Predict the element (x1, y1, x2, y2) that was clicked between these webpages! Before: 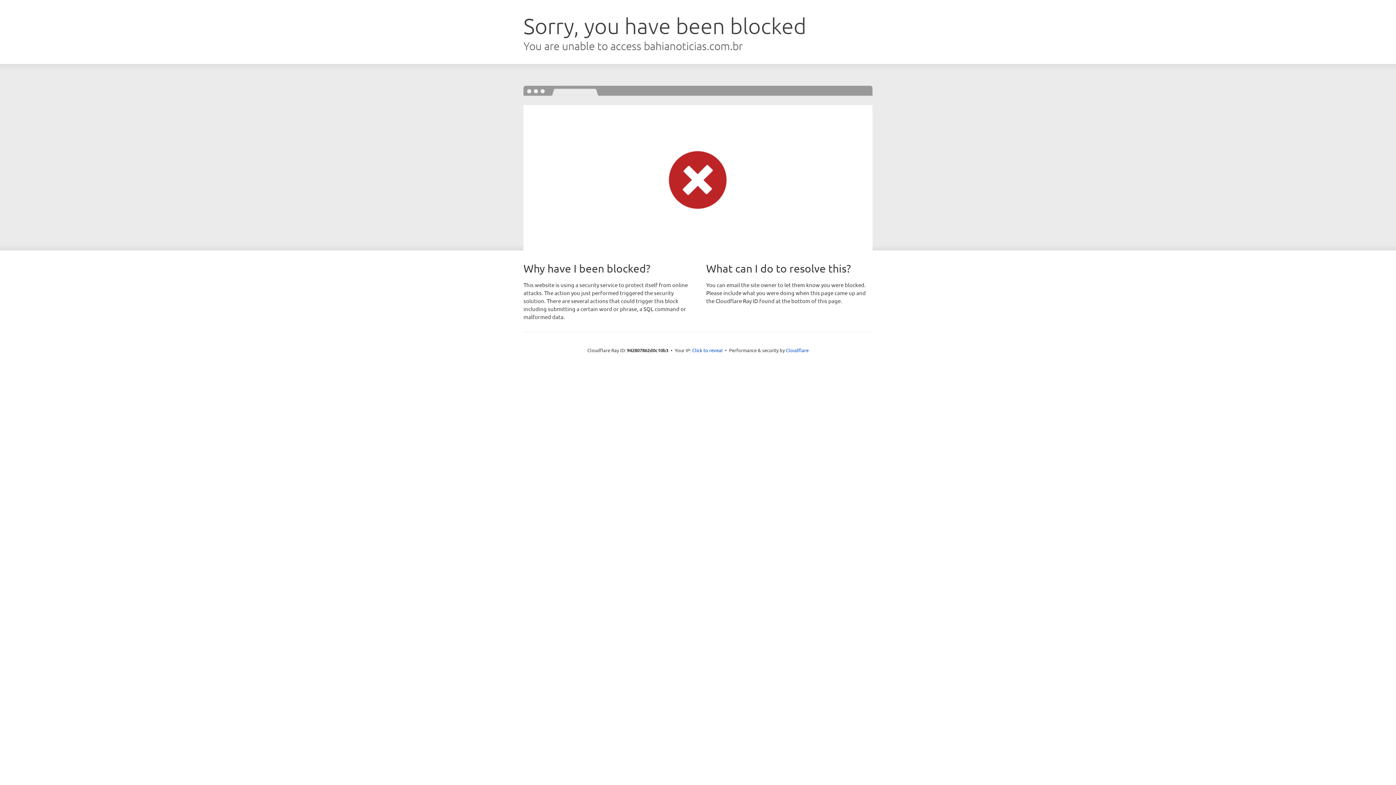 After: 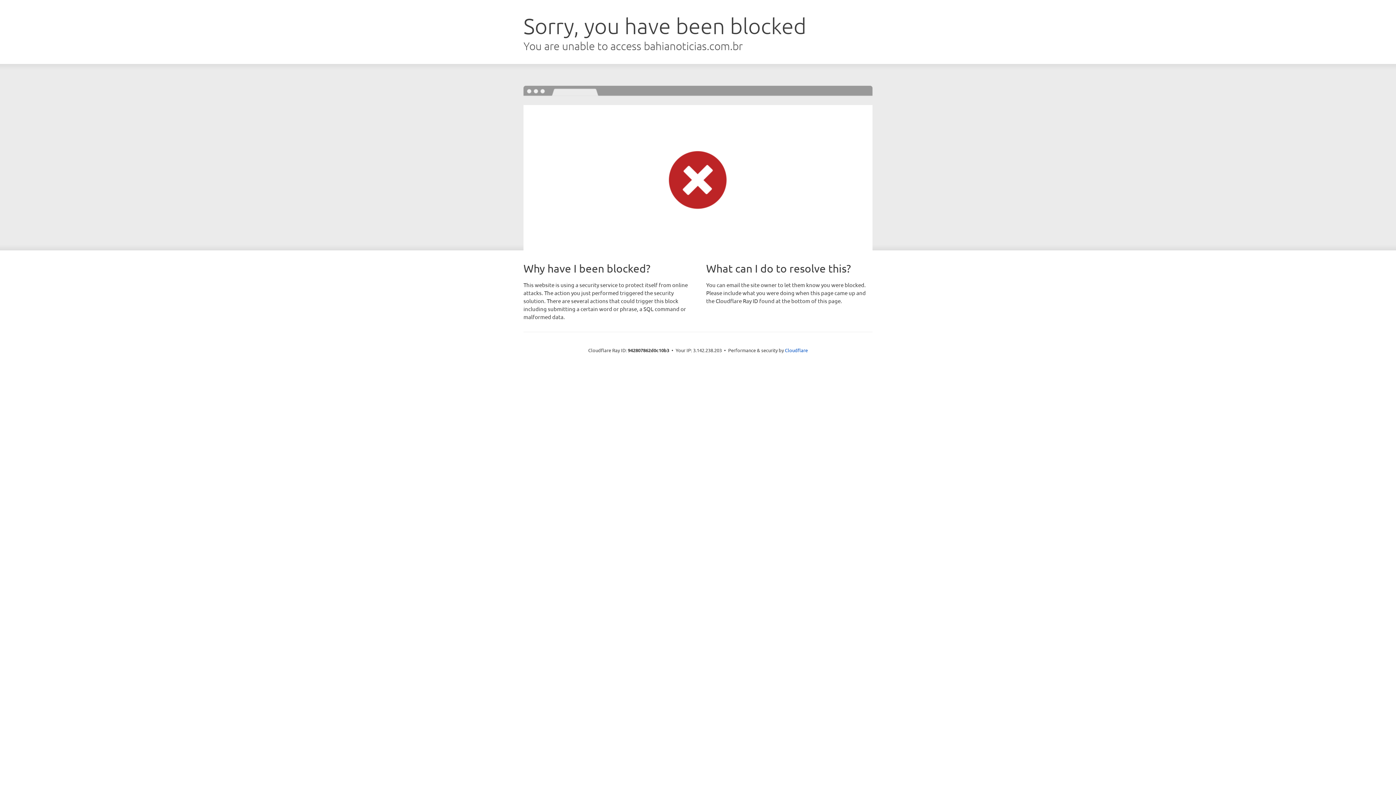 Action: bbox: (692, 346, 722, 353) label: Click to reveal